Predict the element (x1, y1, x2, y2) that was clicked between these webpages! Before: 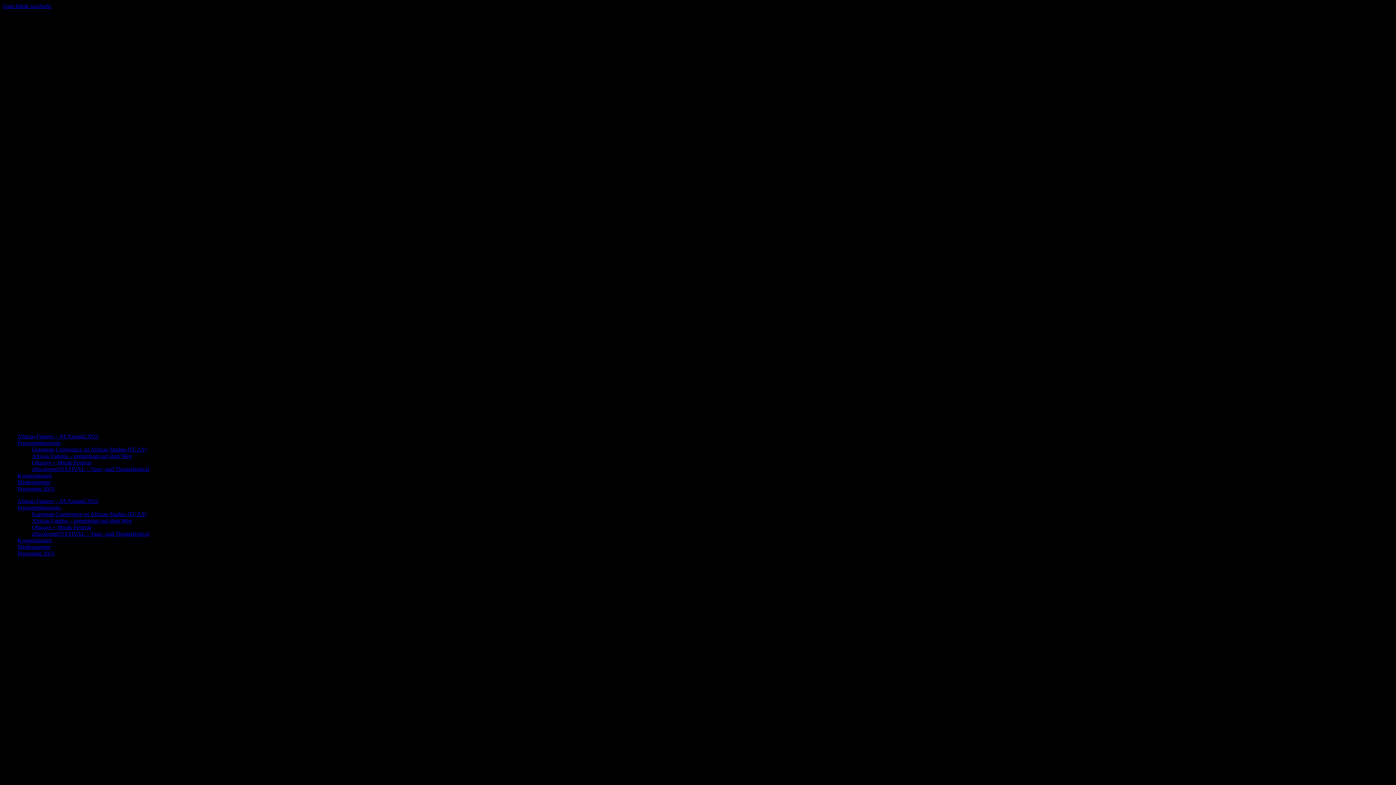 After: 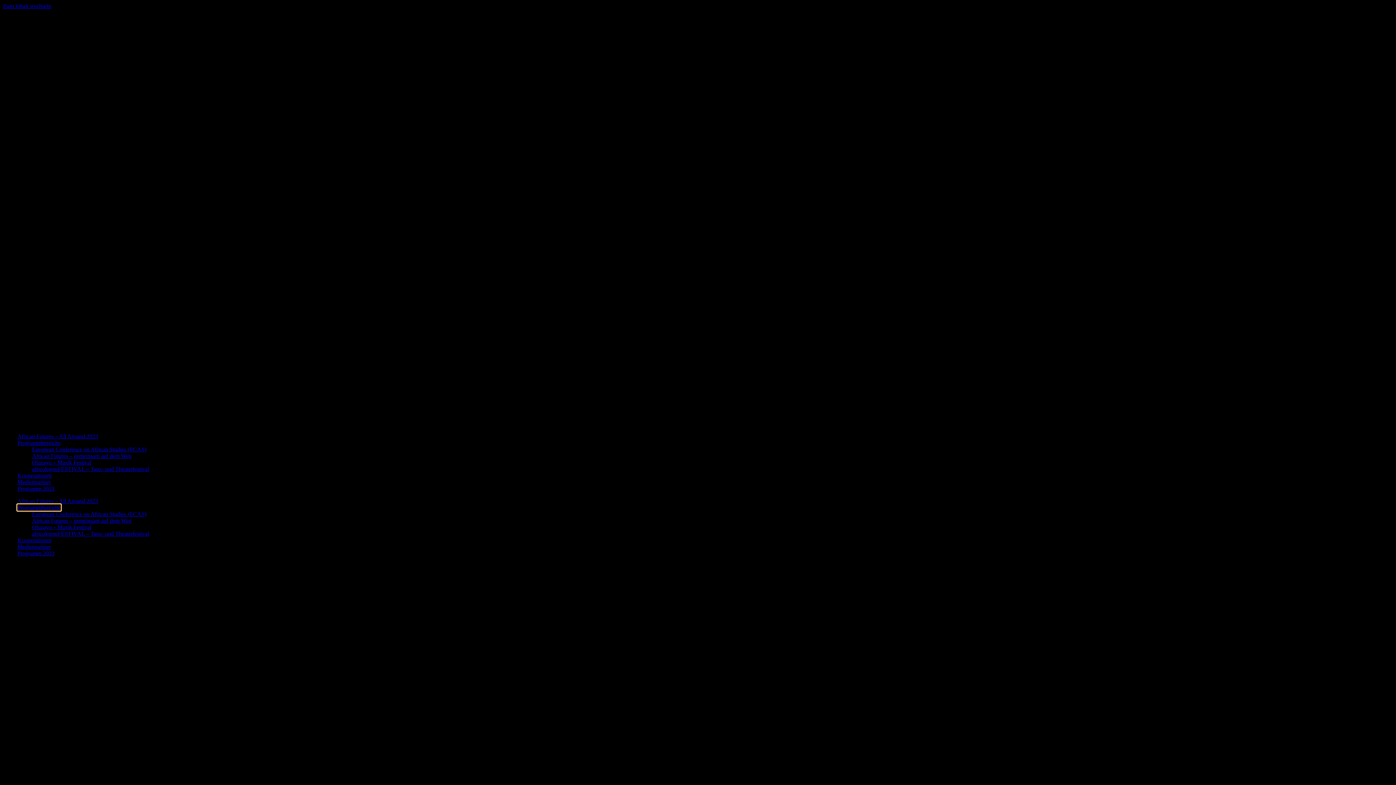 Action: bbox: (17, 504, 60, 510) label: Programmbereiche